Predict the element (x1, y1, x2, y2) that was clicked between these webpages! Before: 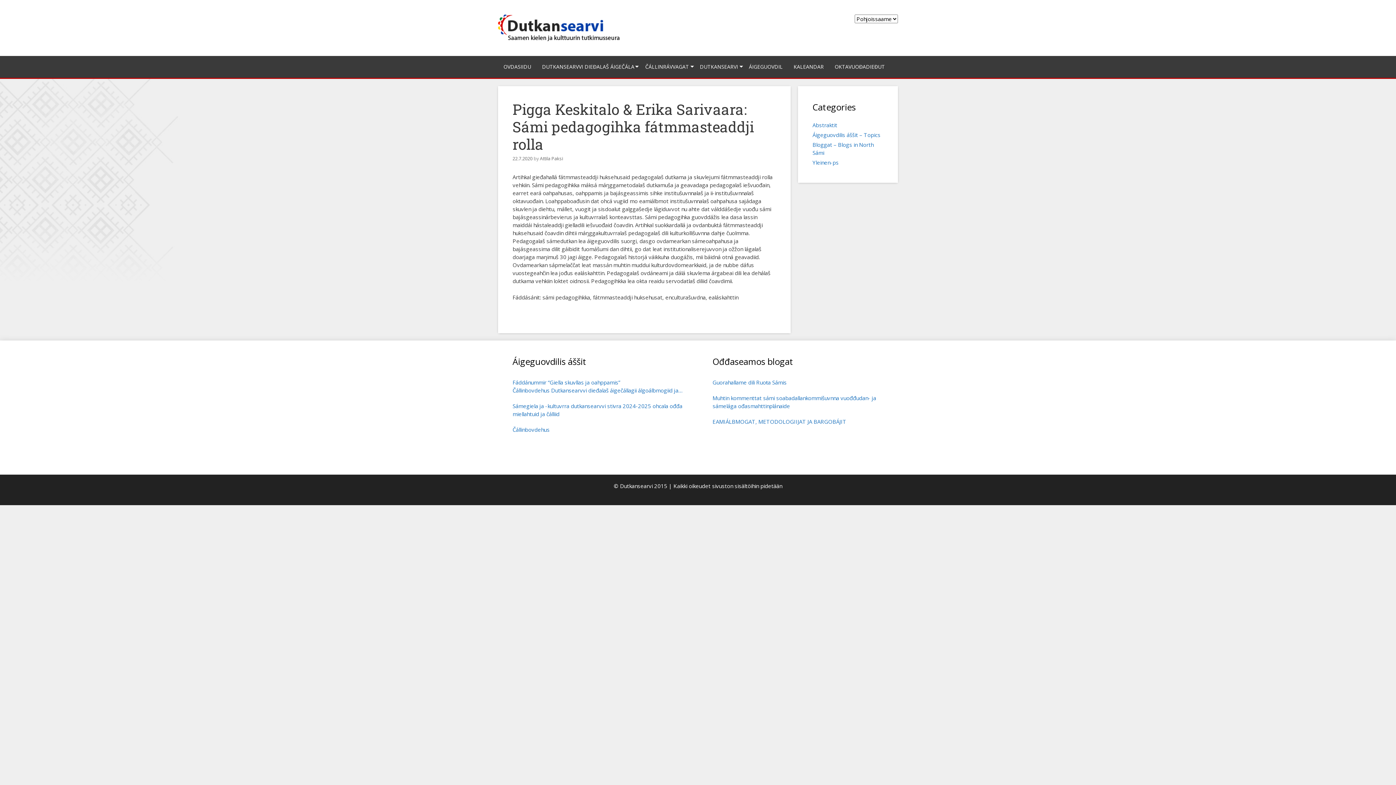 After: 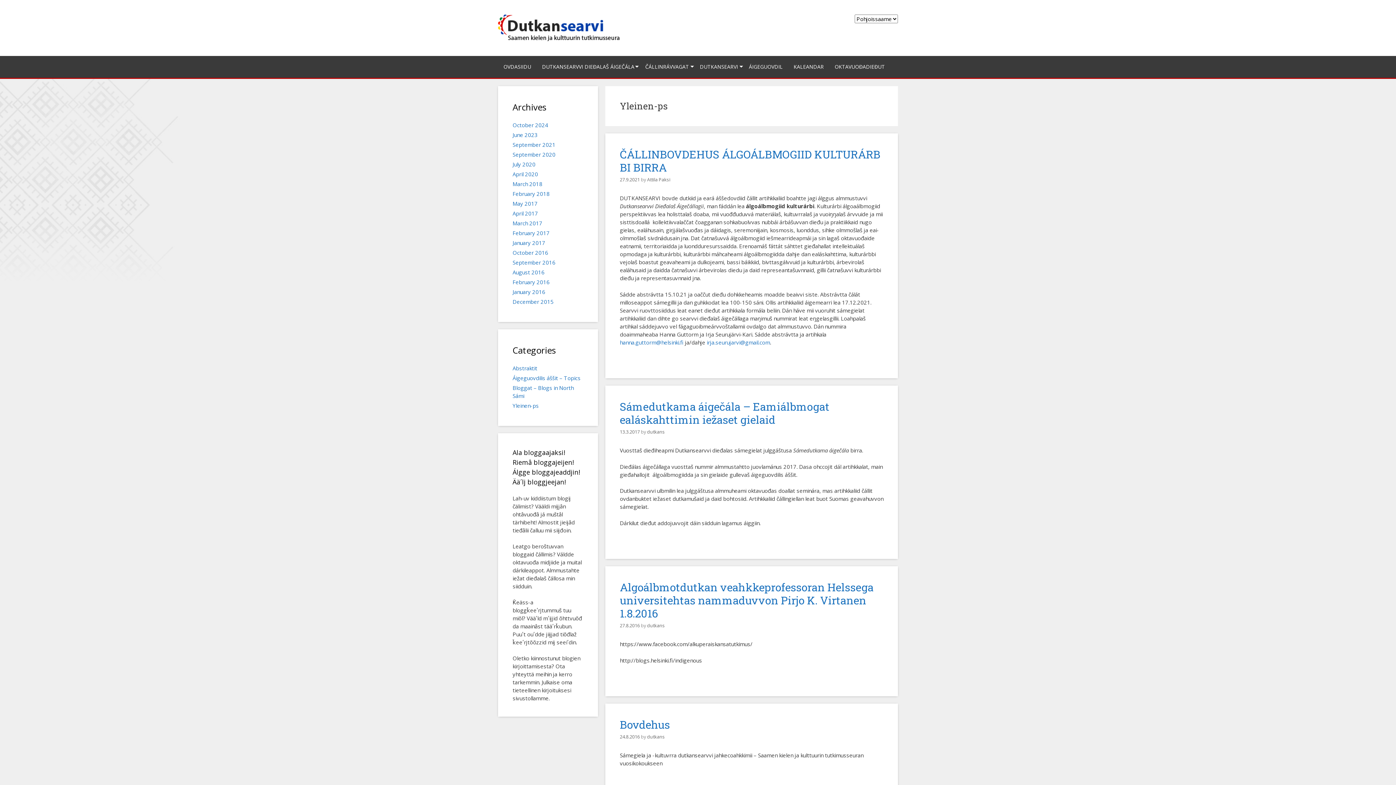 Action: bbox: (812, 158, 838, 166) label: Yleinen-ps